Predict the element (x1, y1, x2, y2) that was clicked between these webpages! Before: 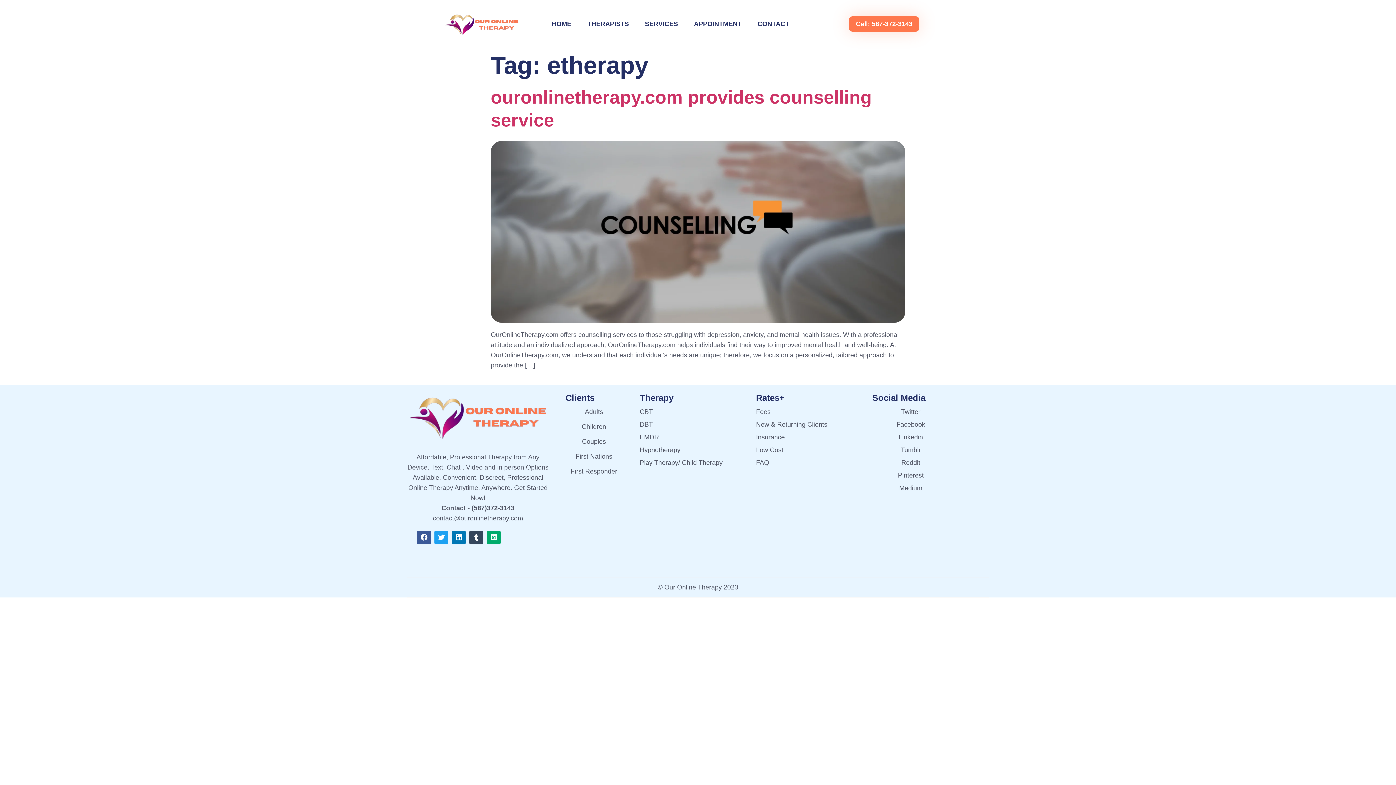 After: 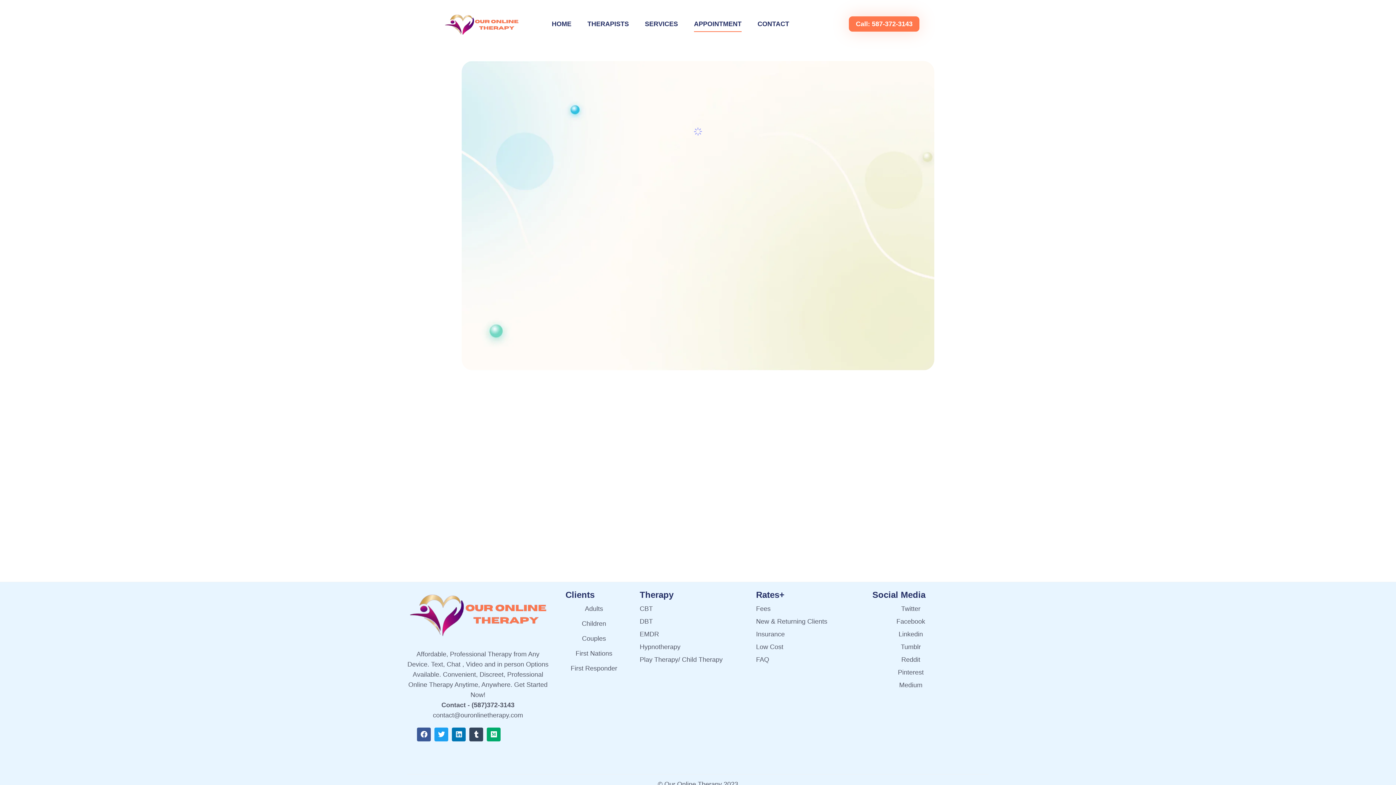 Action: label: APPOINTMENT bbox: (694, 16, 741, 32)